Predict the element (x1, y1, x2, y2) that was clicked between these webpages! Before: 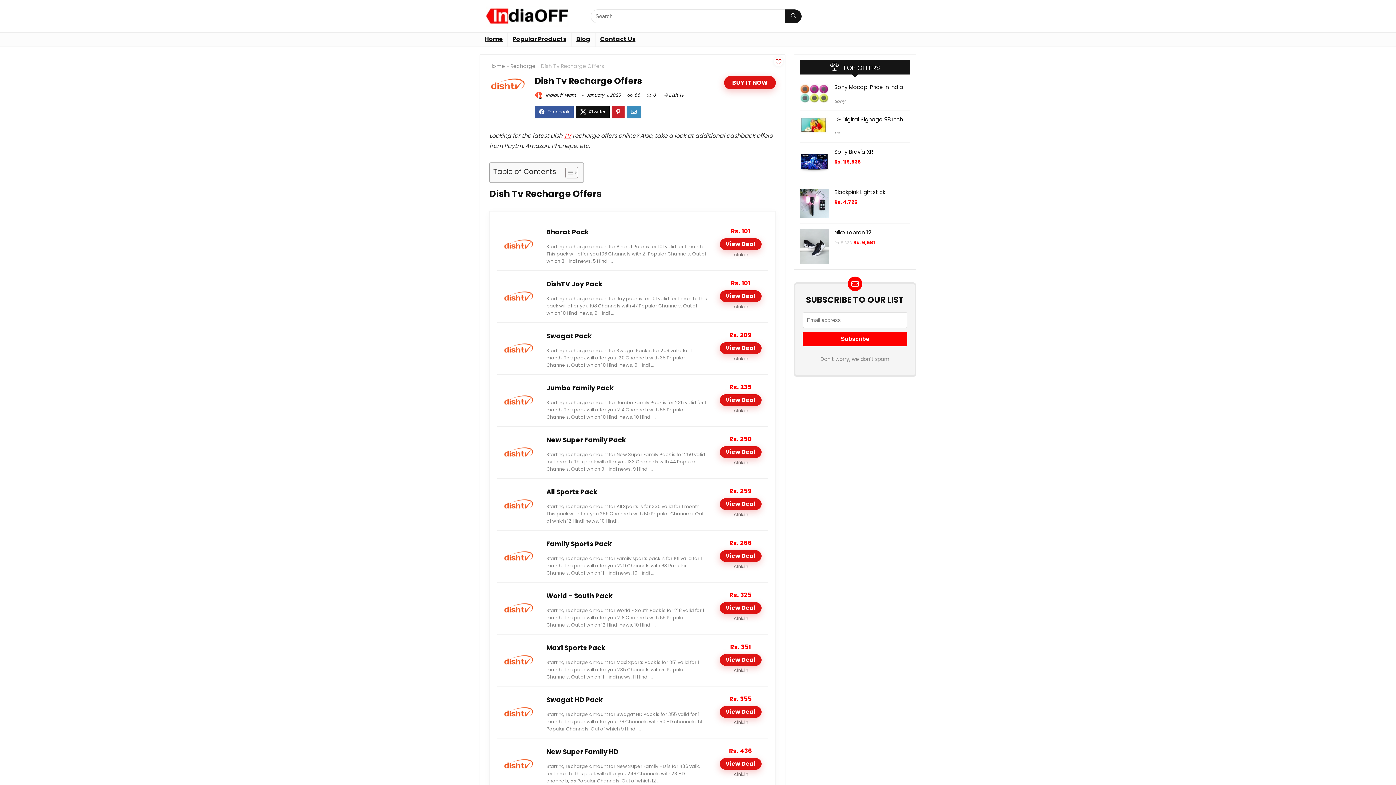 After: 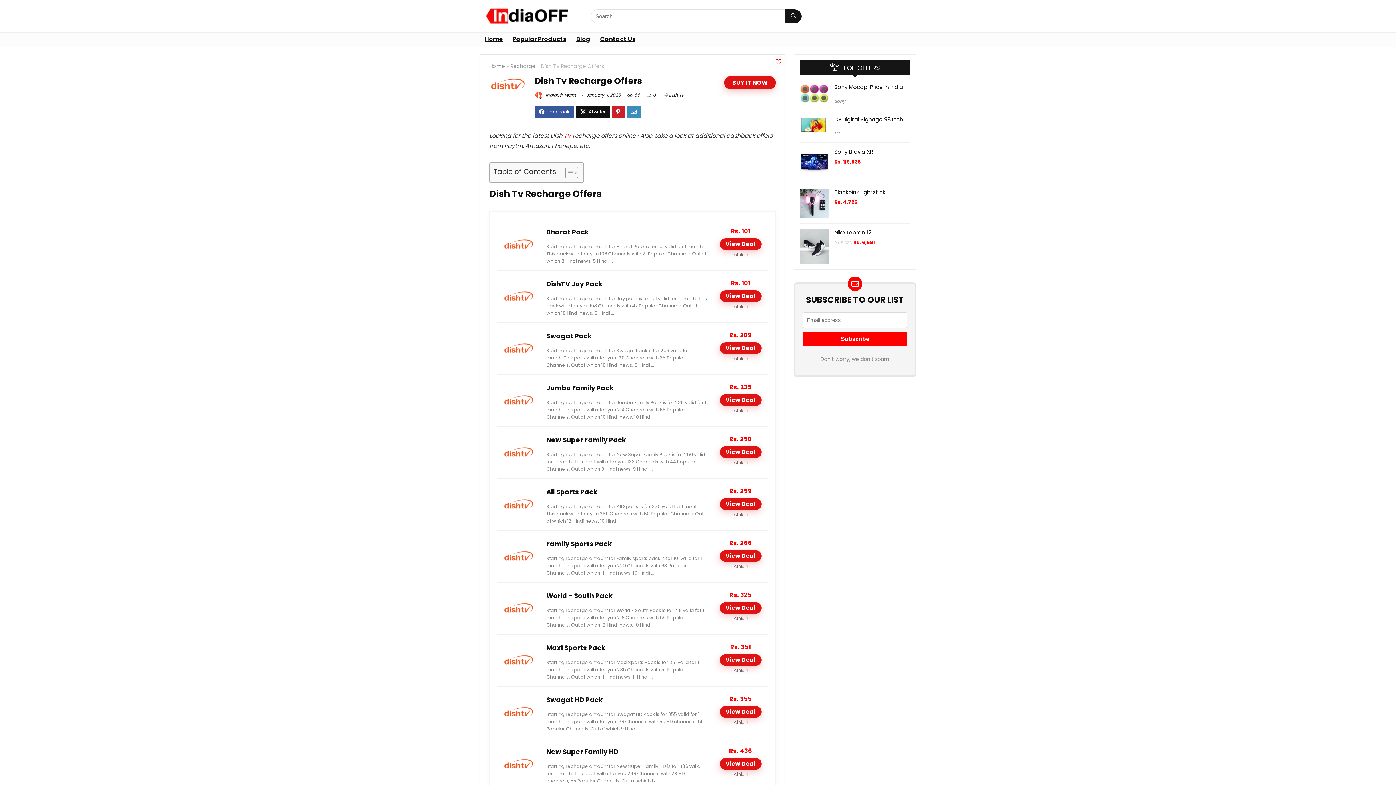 Action: bbox: (502, 238, 535, 246)